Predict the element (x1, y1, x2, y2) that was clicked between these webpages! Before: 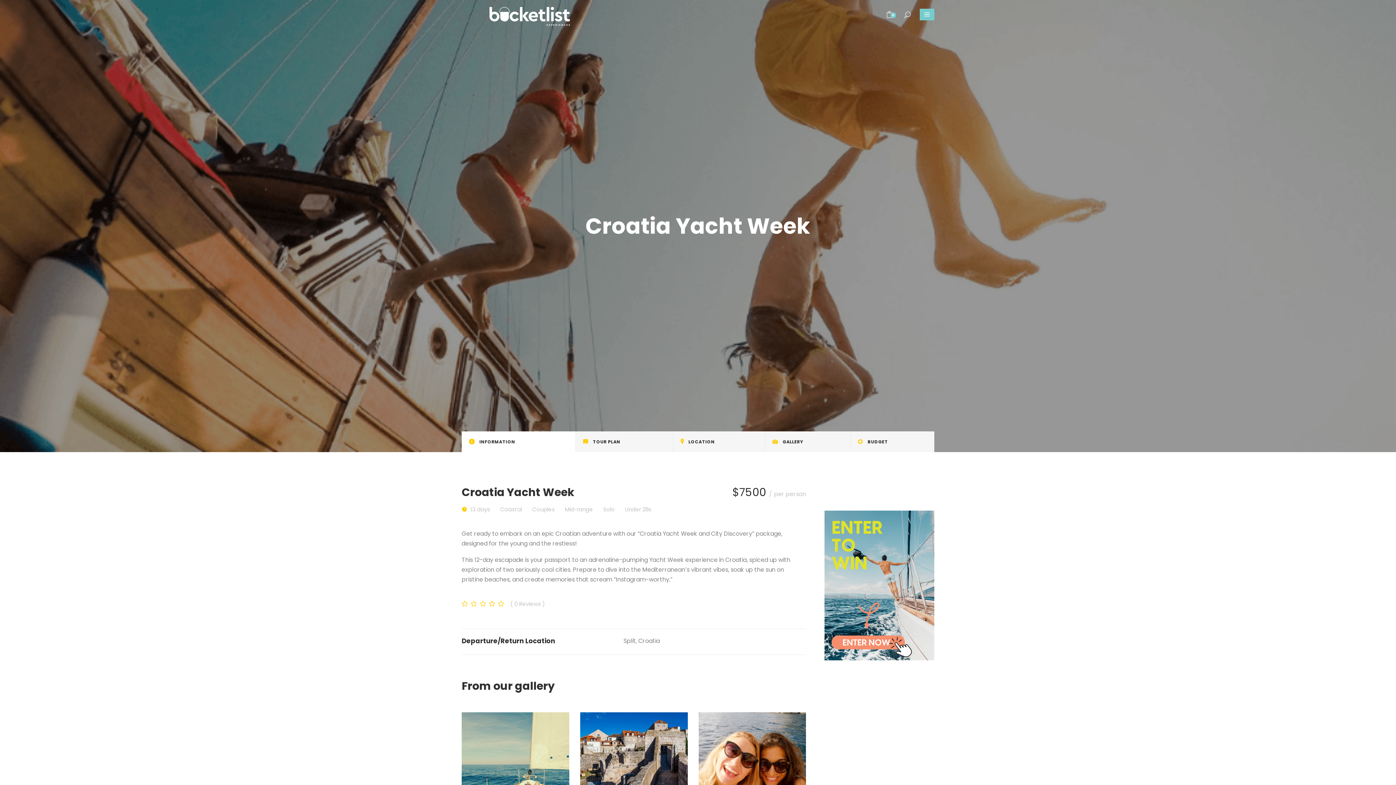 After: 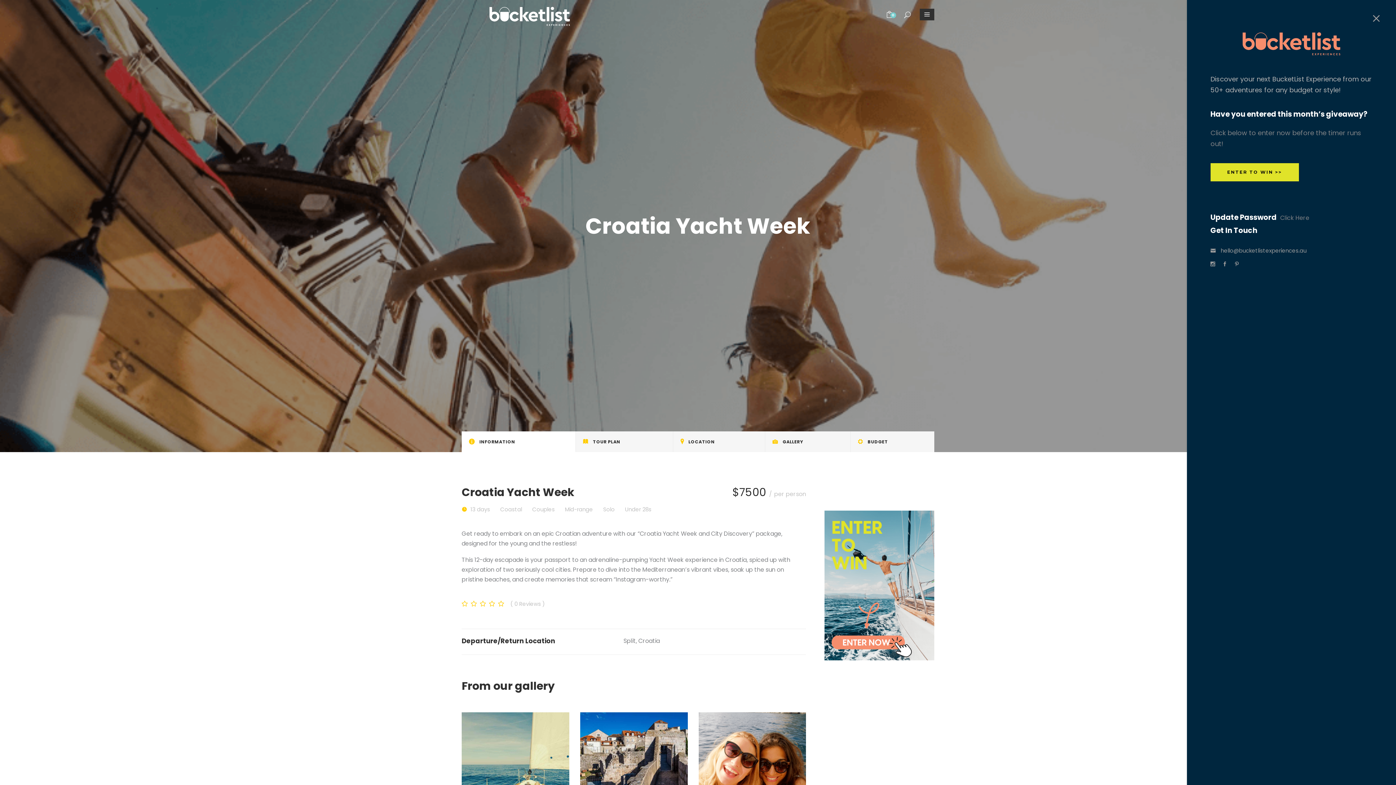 Action: bbox: (920, 8, 934, 20)